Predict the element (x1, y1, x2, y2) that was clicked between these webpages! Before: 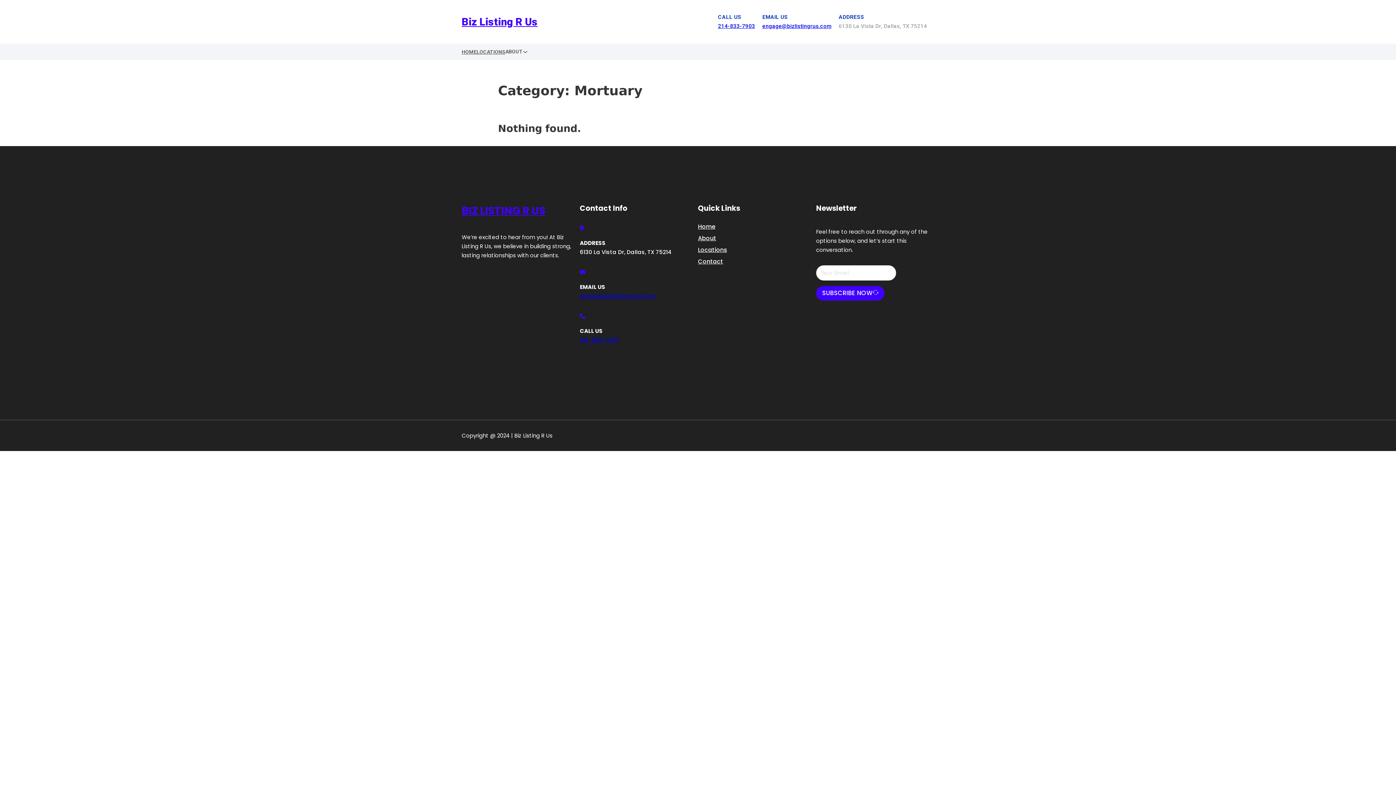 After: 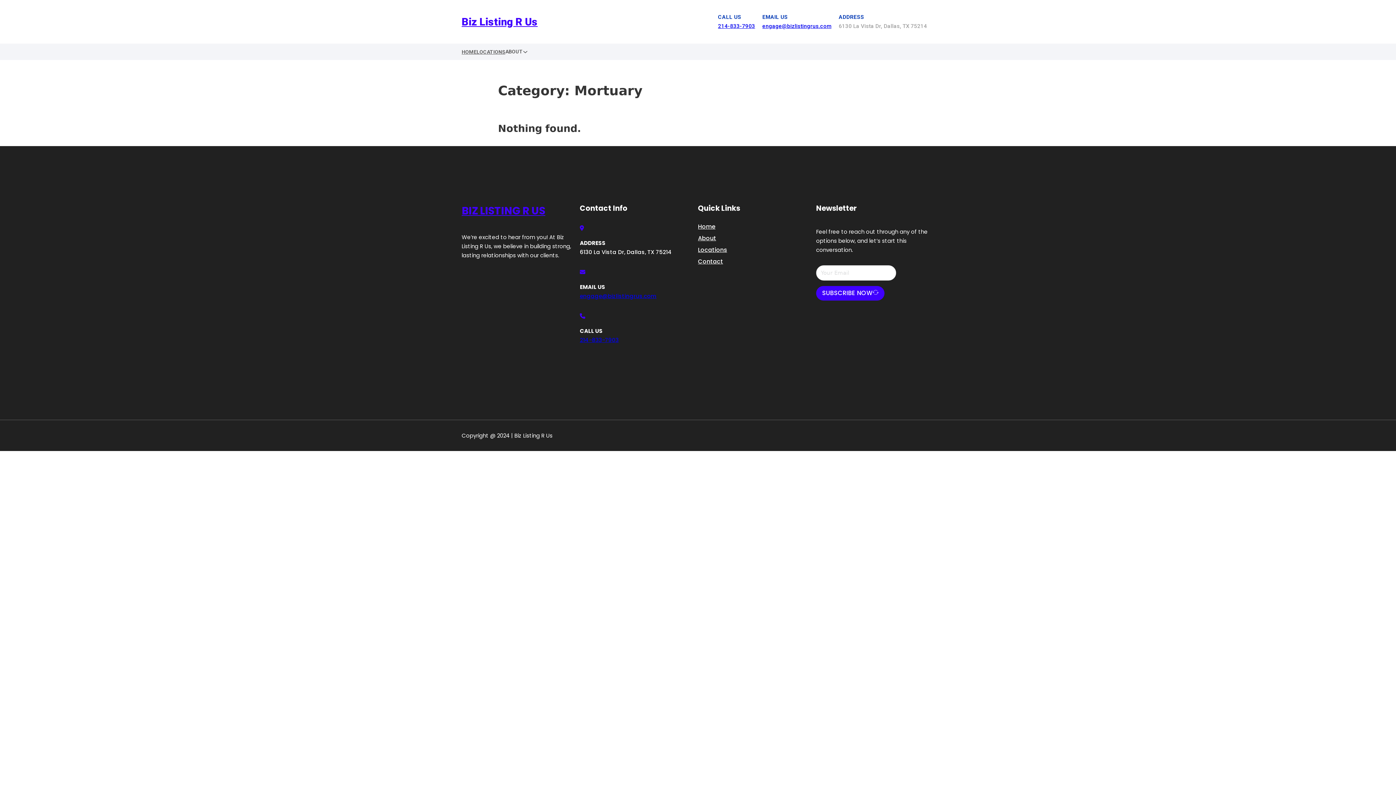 Action: bbox: (718, 22, 755, 29) label: 214-833-7903